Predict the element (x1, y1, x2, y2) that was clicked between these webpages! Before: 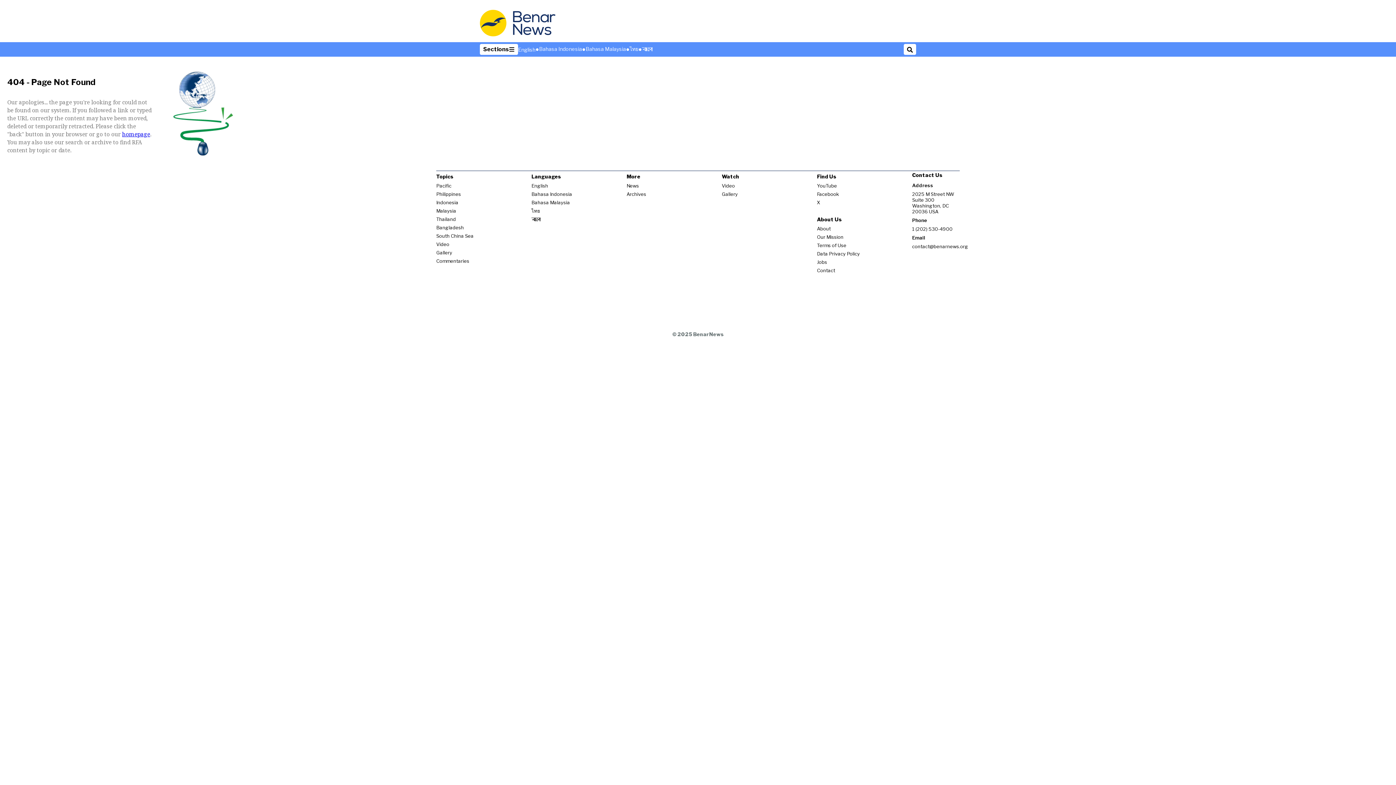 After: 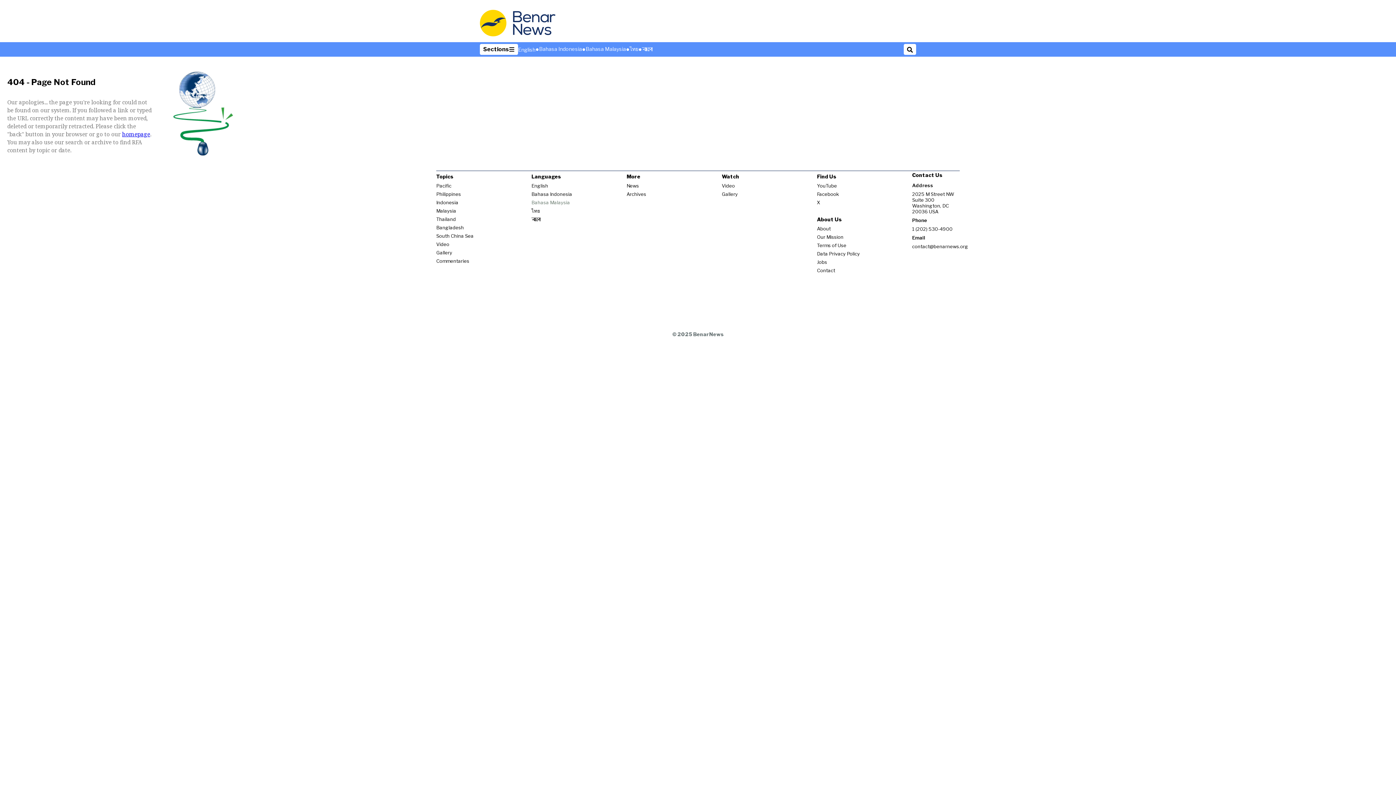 Action: label: Bahasa Malaysia
Opens in new window bbox: (531, 199, 570, 205)